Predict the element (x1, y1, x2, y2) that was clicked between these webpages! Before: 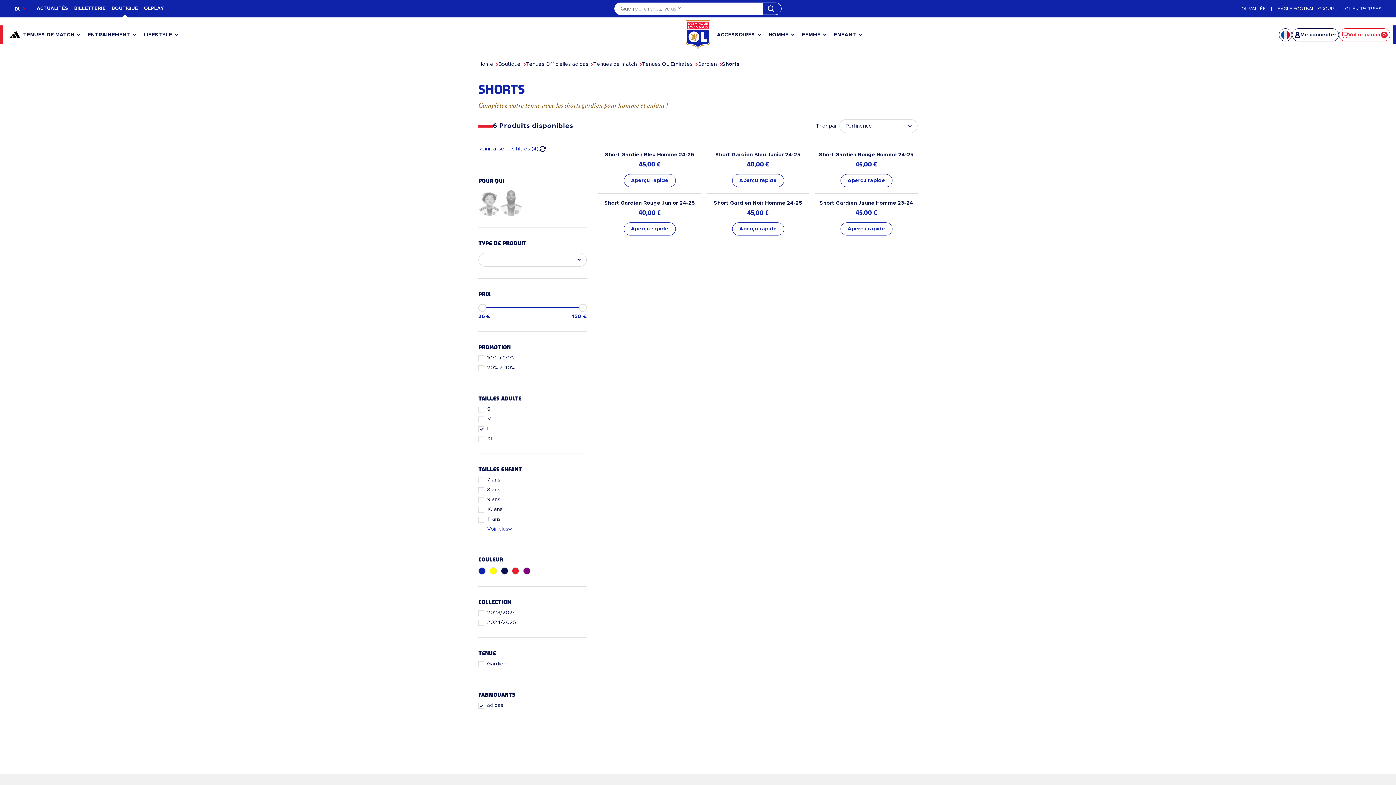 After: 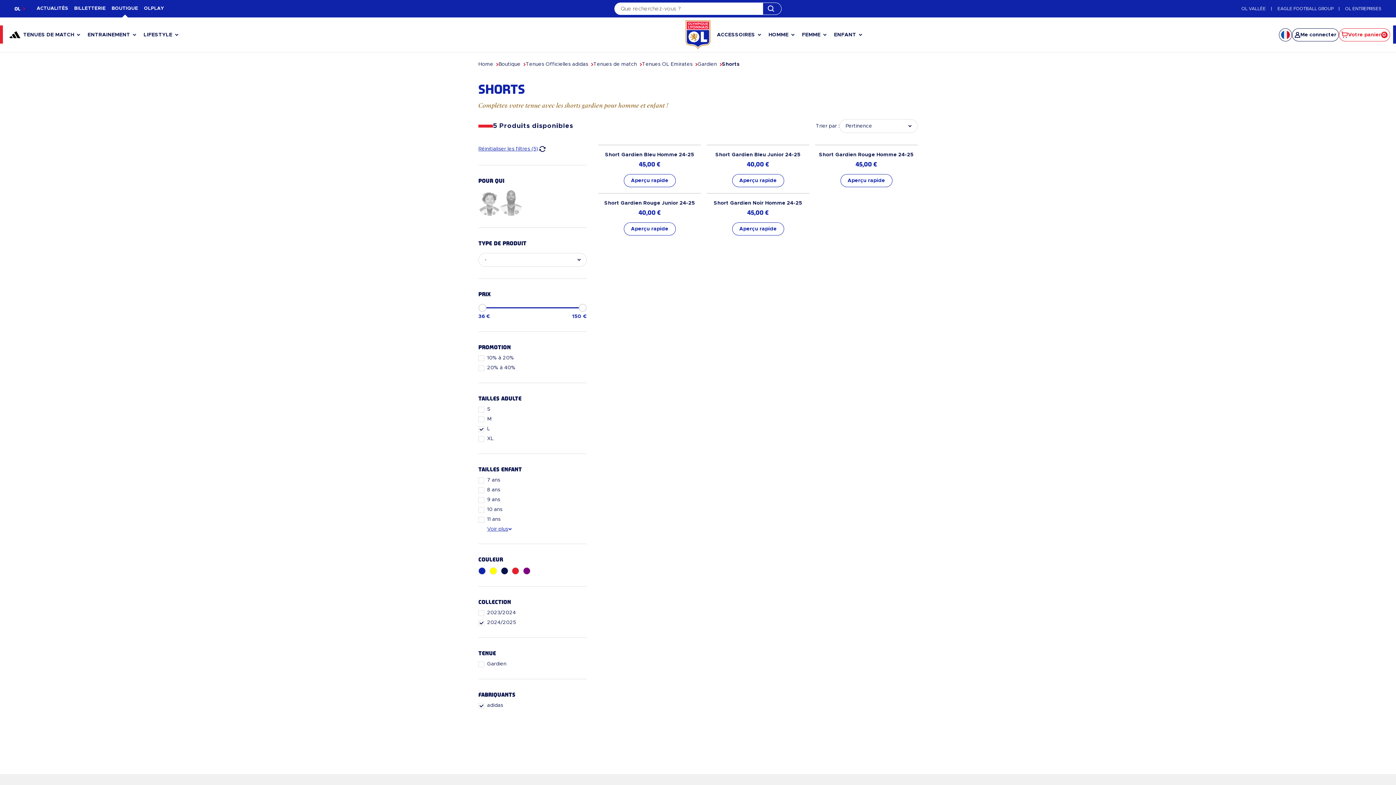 Action: label: 2024/2025 bbox: (478, 620, 586, 626)